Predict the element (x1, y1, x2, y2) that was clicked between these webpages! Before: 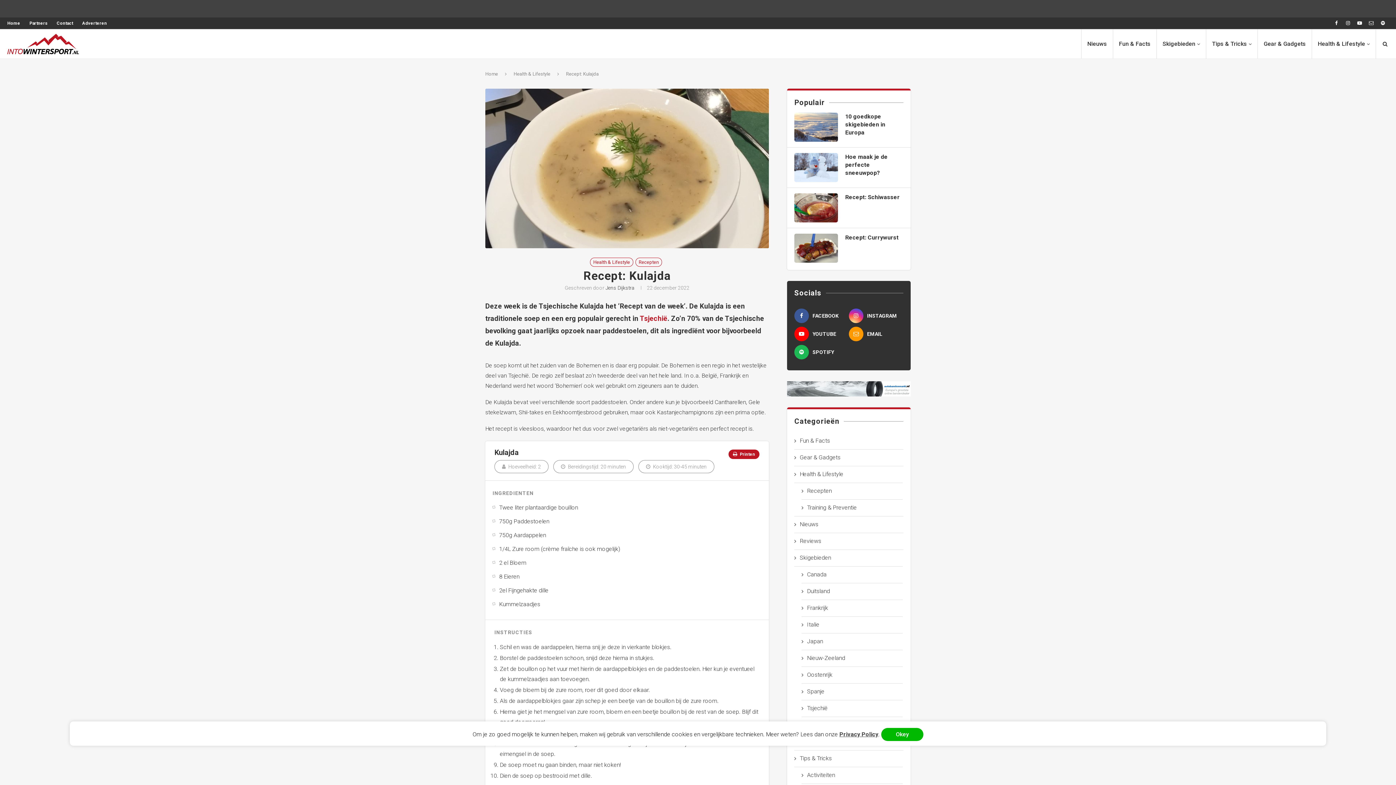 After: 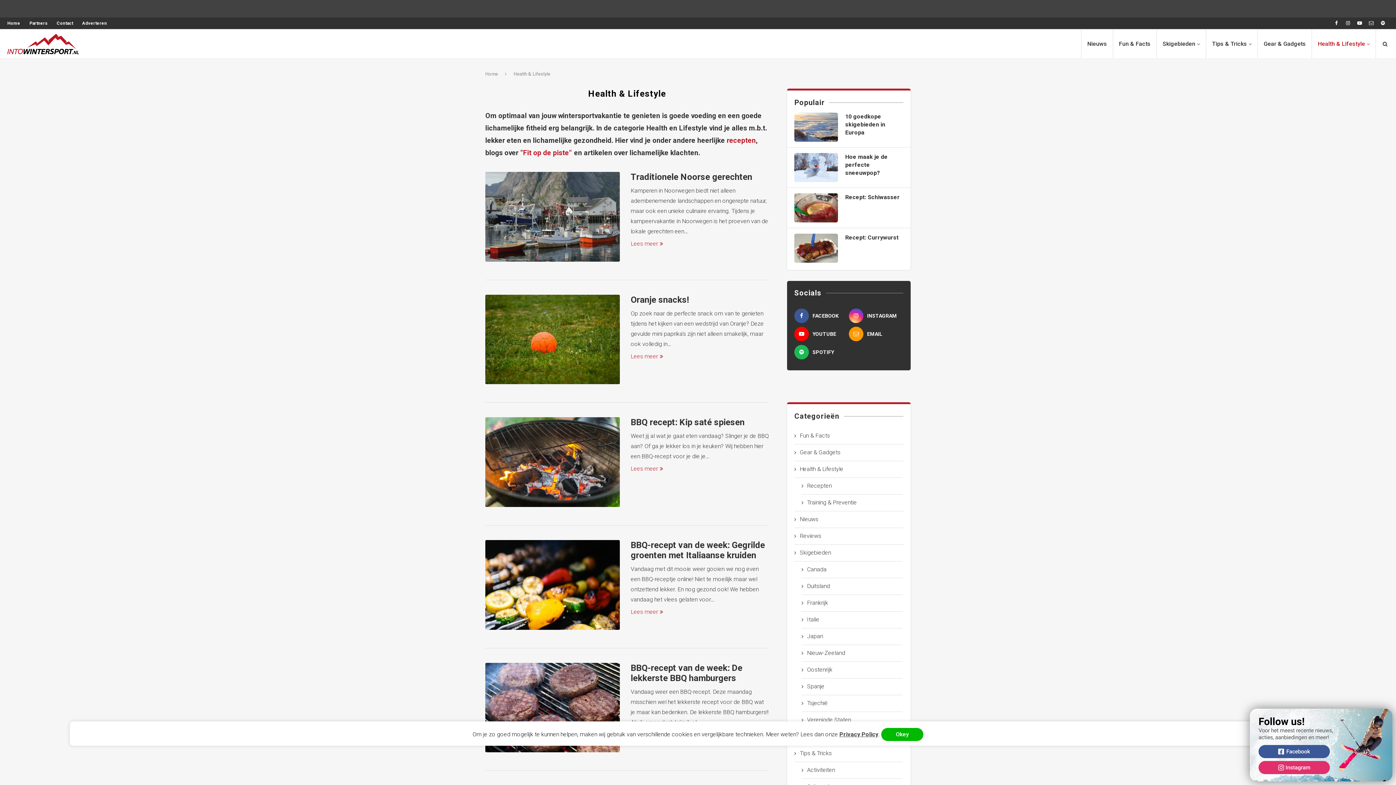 Action: label: Health & Lifestyle bbox: (590, 257, 633, 266)